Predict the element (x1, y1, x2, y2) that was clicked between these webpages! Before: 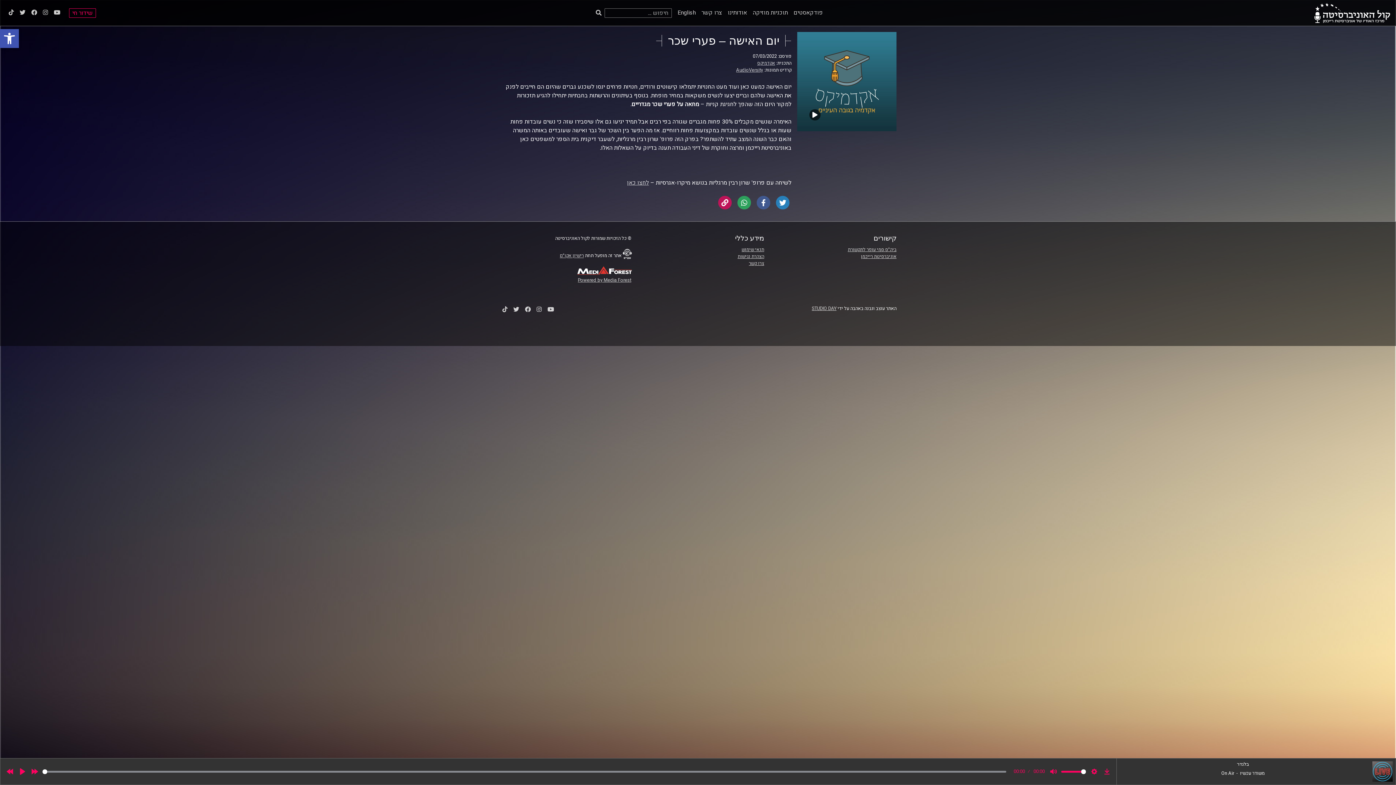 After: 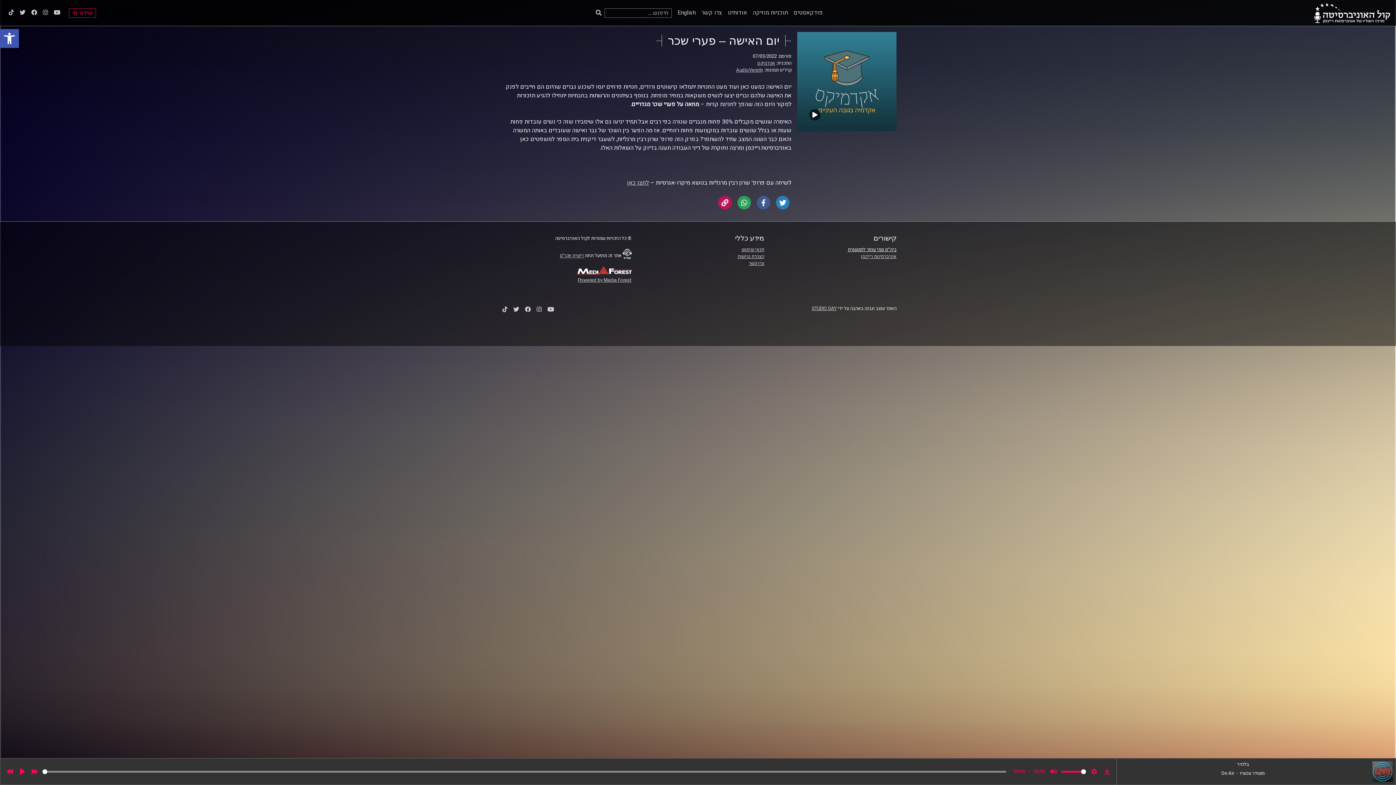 Action: bbox: (848, 246, 896, 253) label: ביה"ס סמי עופר לתקשורת